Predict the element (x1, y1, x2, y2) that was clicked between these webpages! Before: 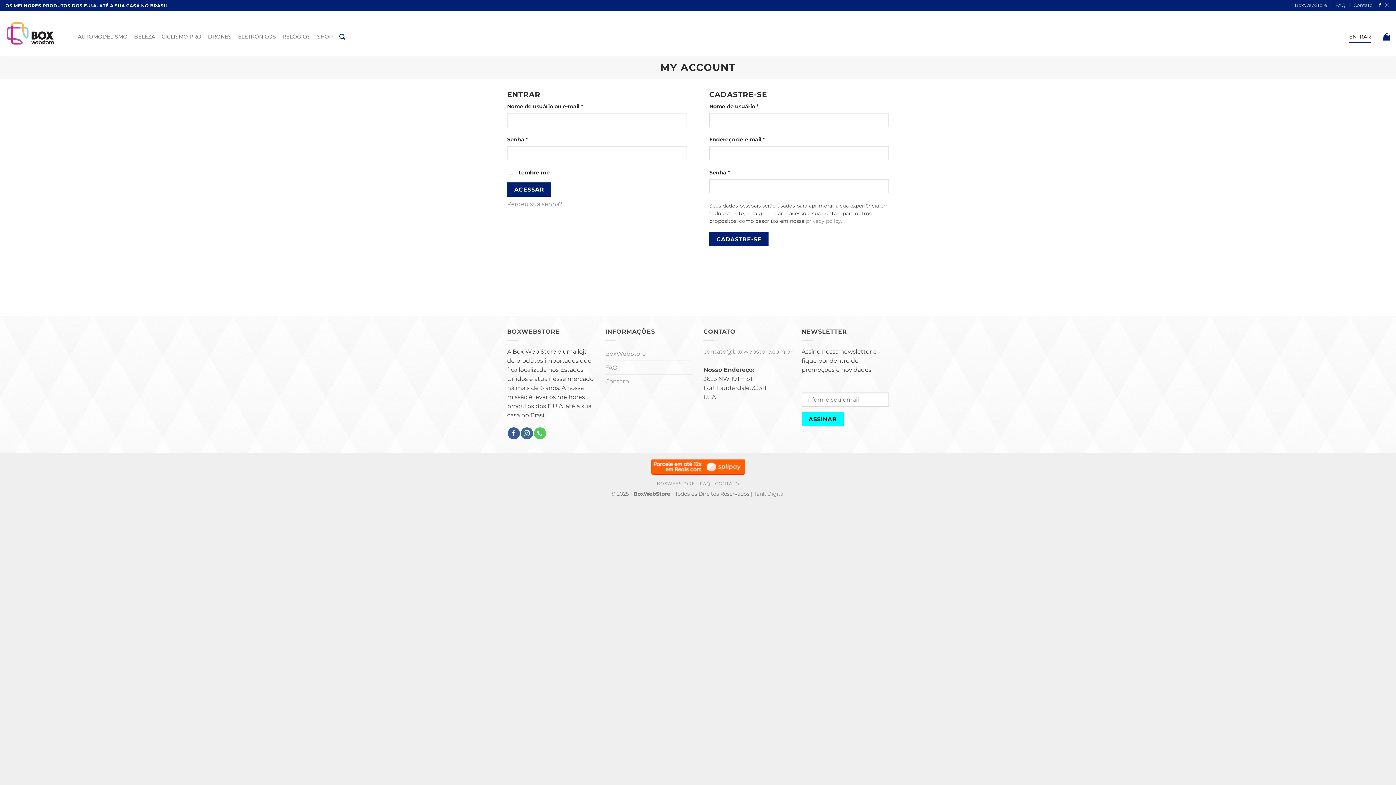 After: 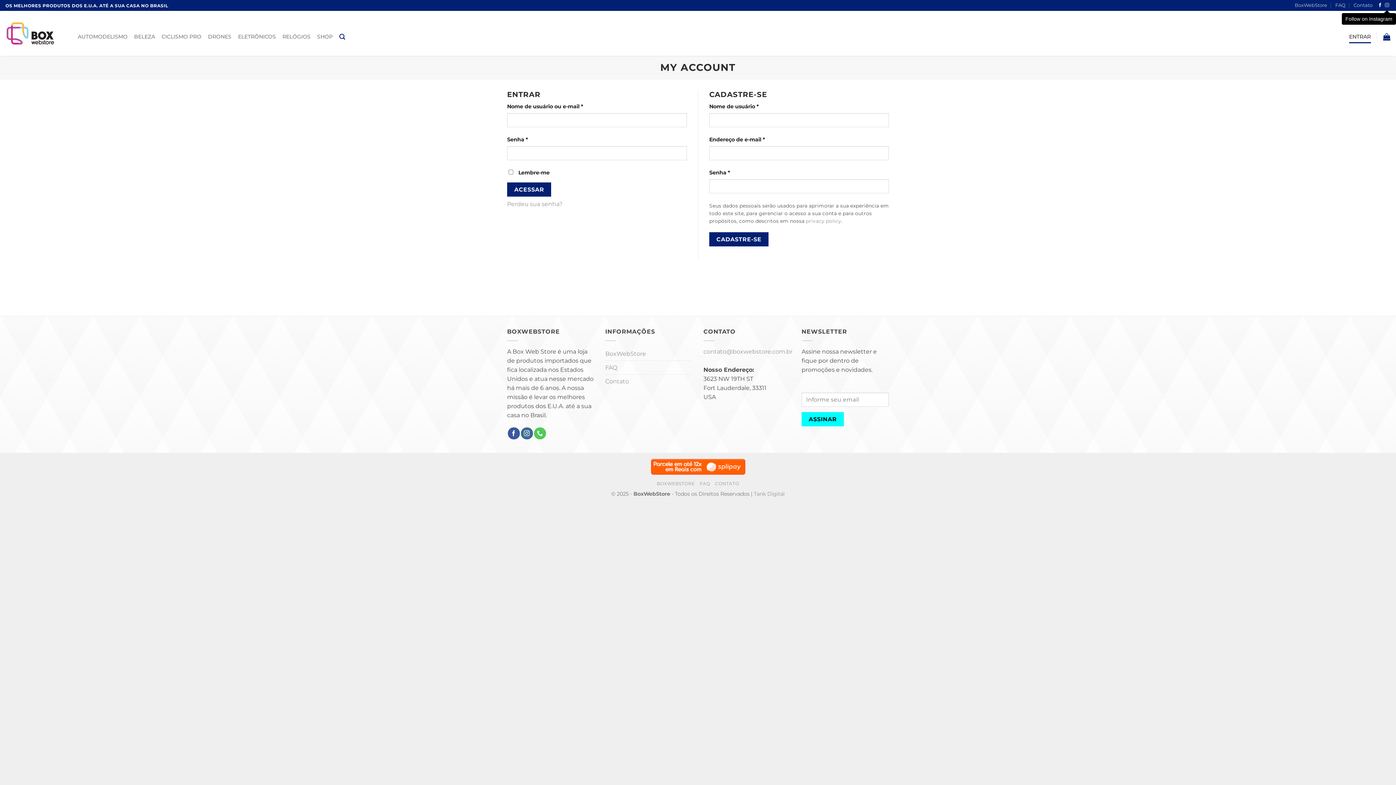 Action: bbox: (1385, 3, 1389, 8) label: Follow on Instagram